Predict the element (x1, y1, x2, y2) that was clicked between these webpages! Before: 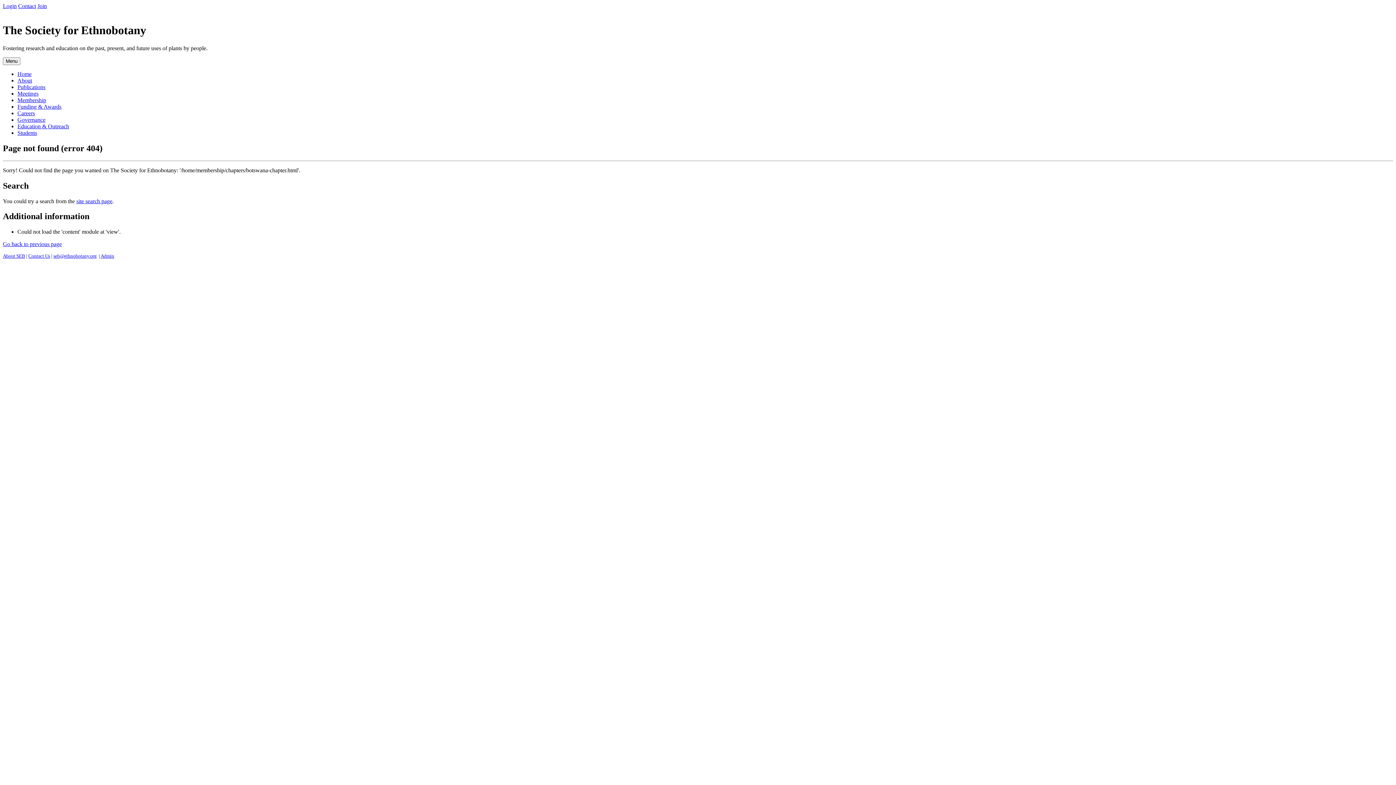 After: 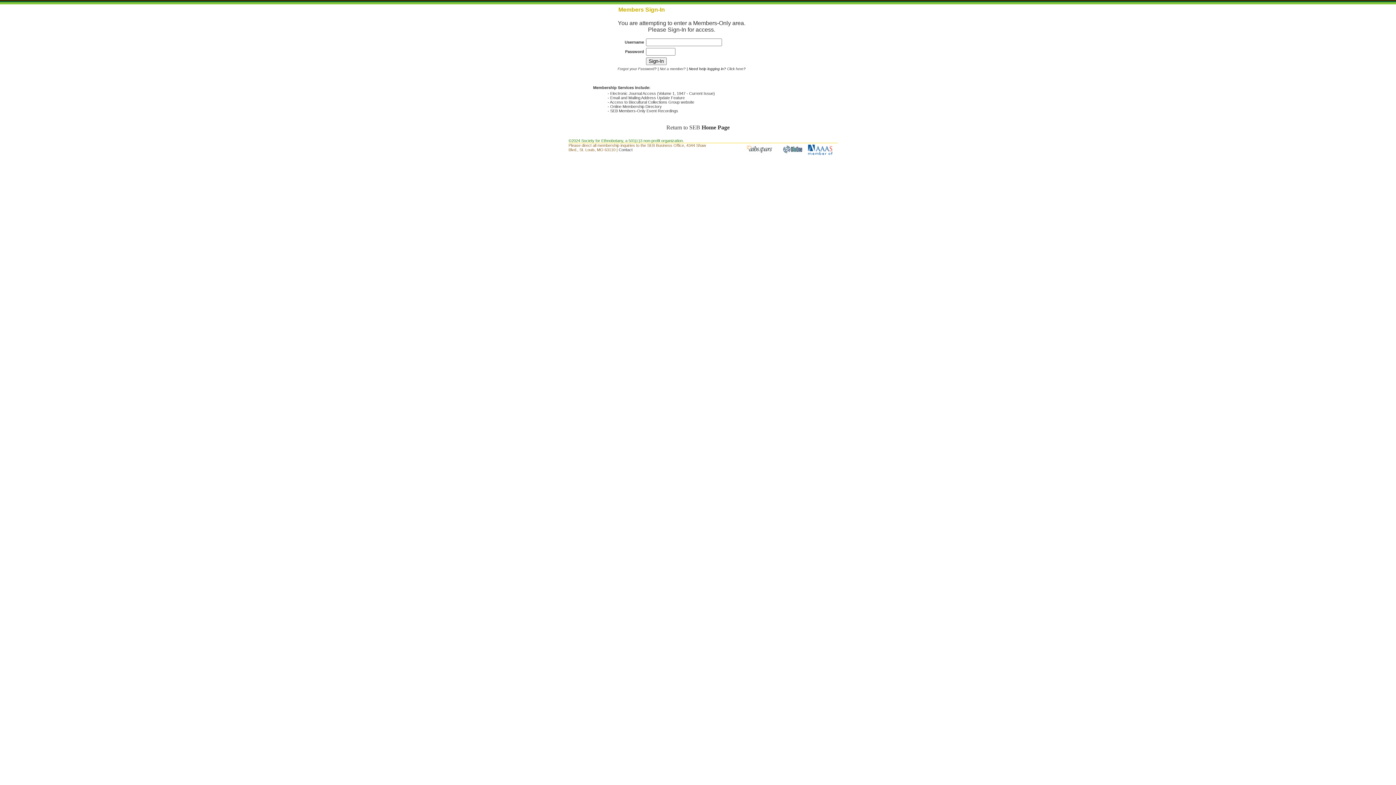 Action: label: Login bbox: (2, 2, 16, 9)